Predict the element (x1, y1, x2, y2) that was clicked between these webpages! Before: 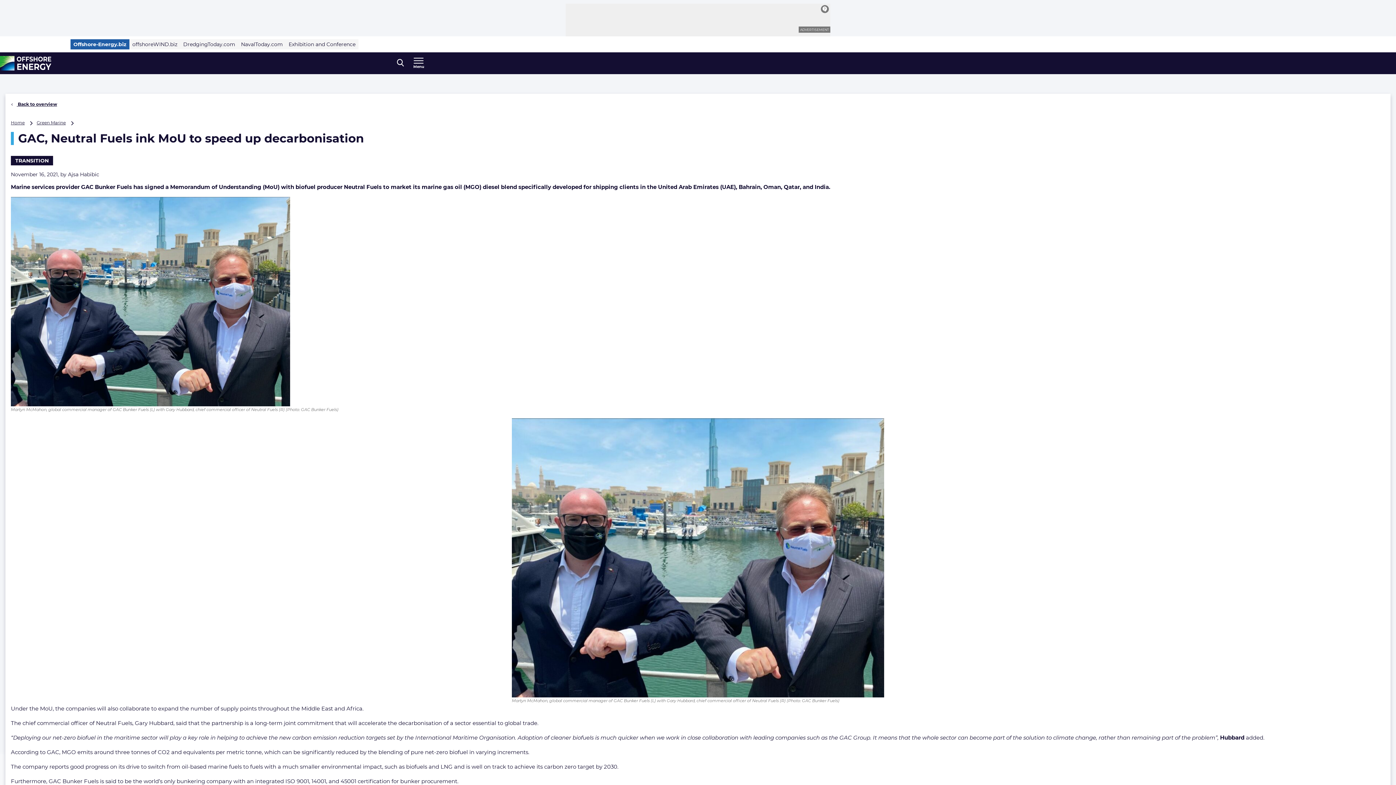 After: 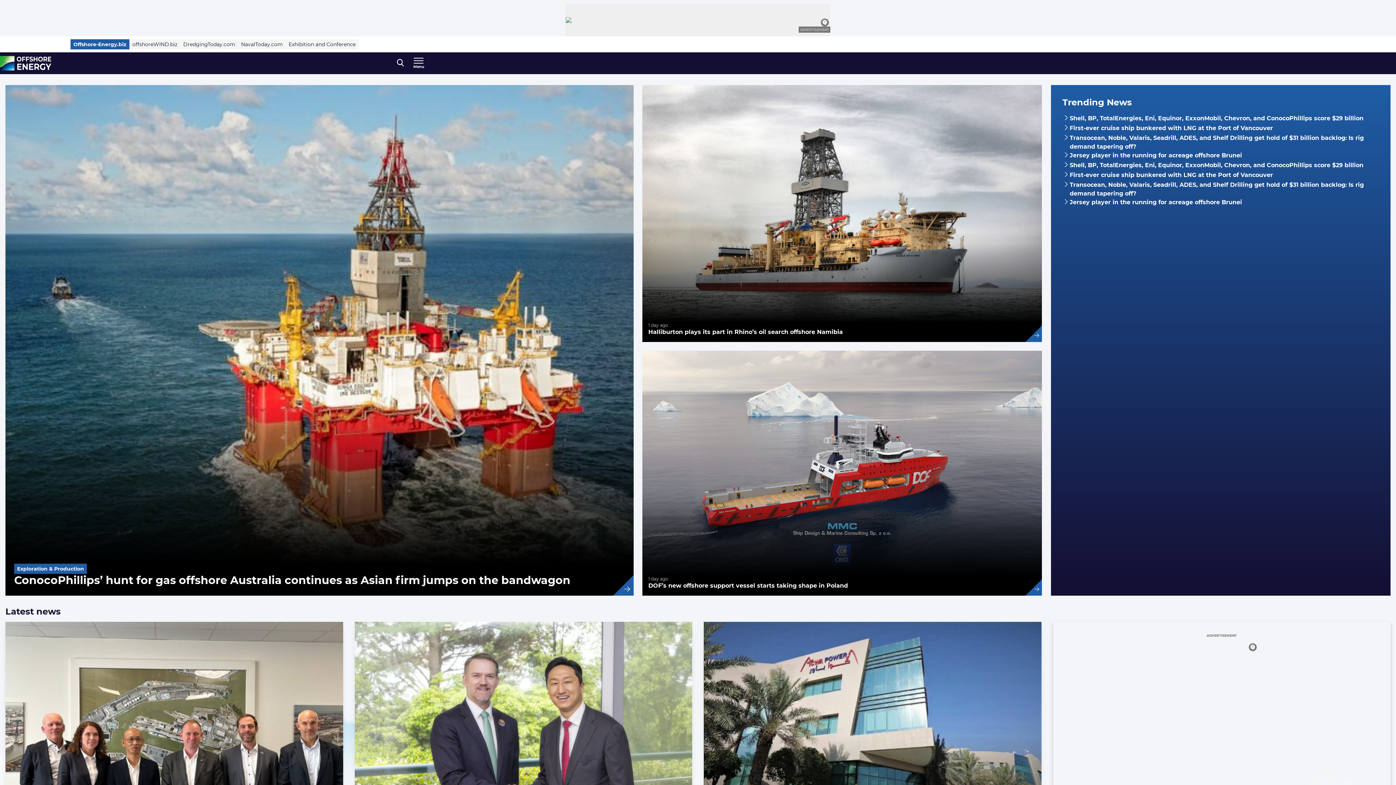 Action: label:  Back to overview bbox: (10, 101, 57, 106)